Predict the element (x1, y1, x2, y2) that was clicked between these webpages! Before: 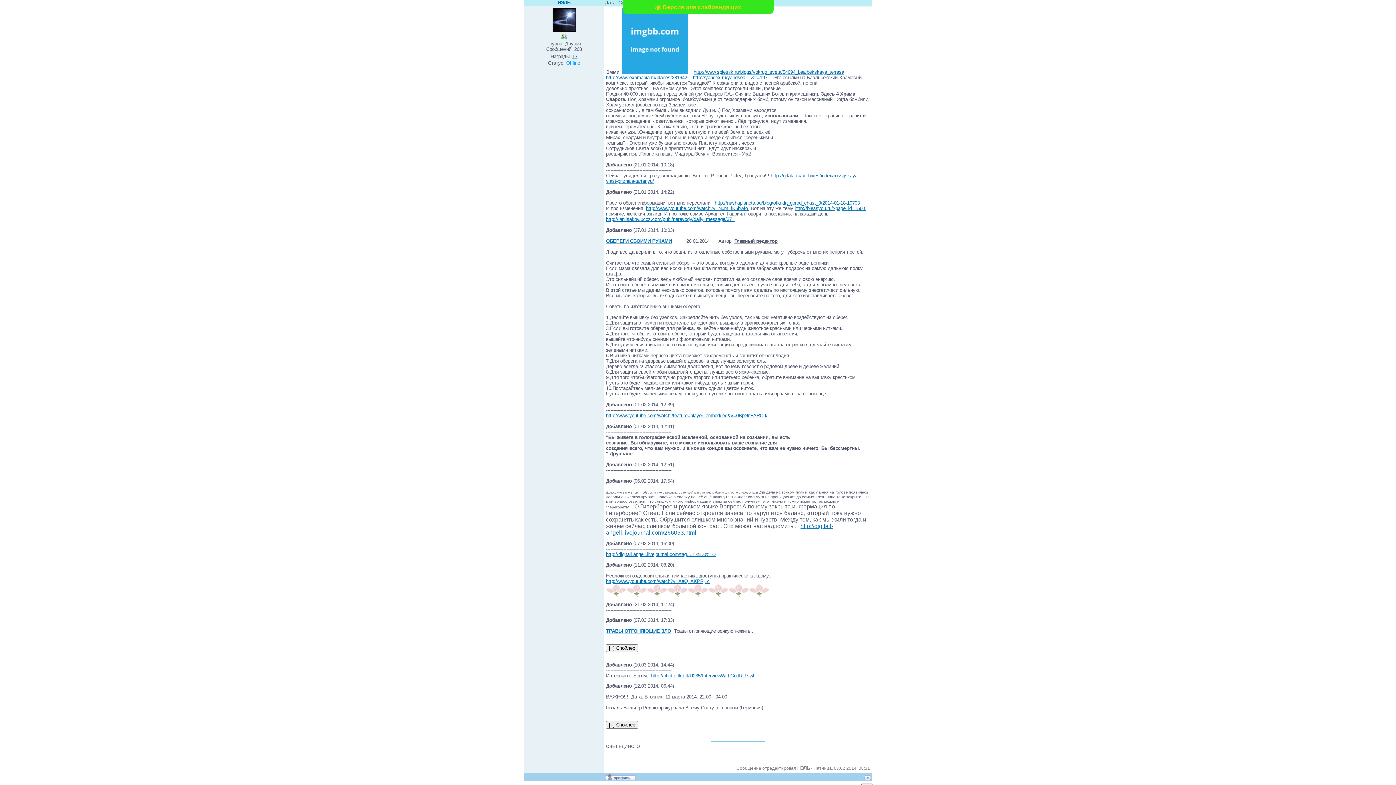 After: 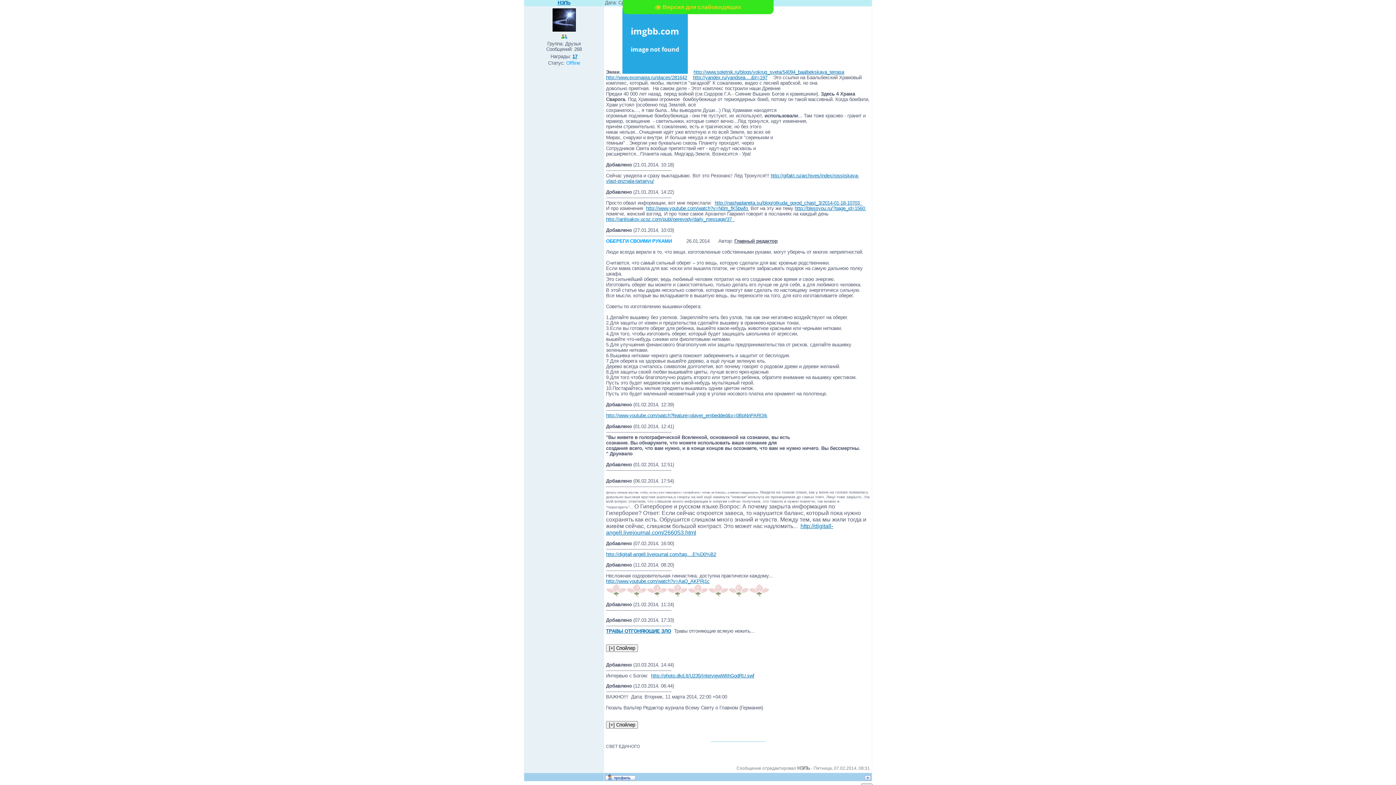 Action: bbox: (606, 238, 672, 244) label: ОБЕРЕГИ СВОИМИ РУКАМИ